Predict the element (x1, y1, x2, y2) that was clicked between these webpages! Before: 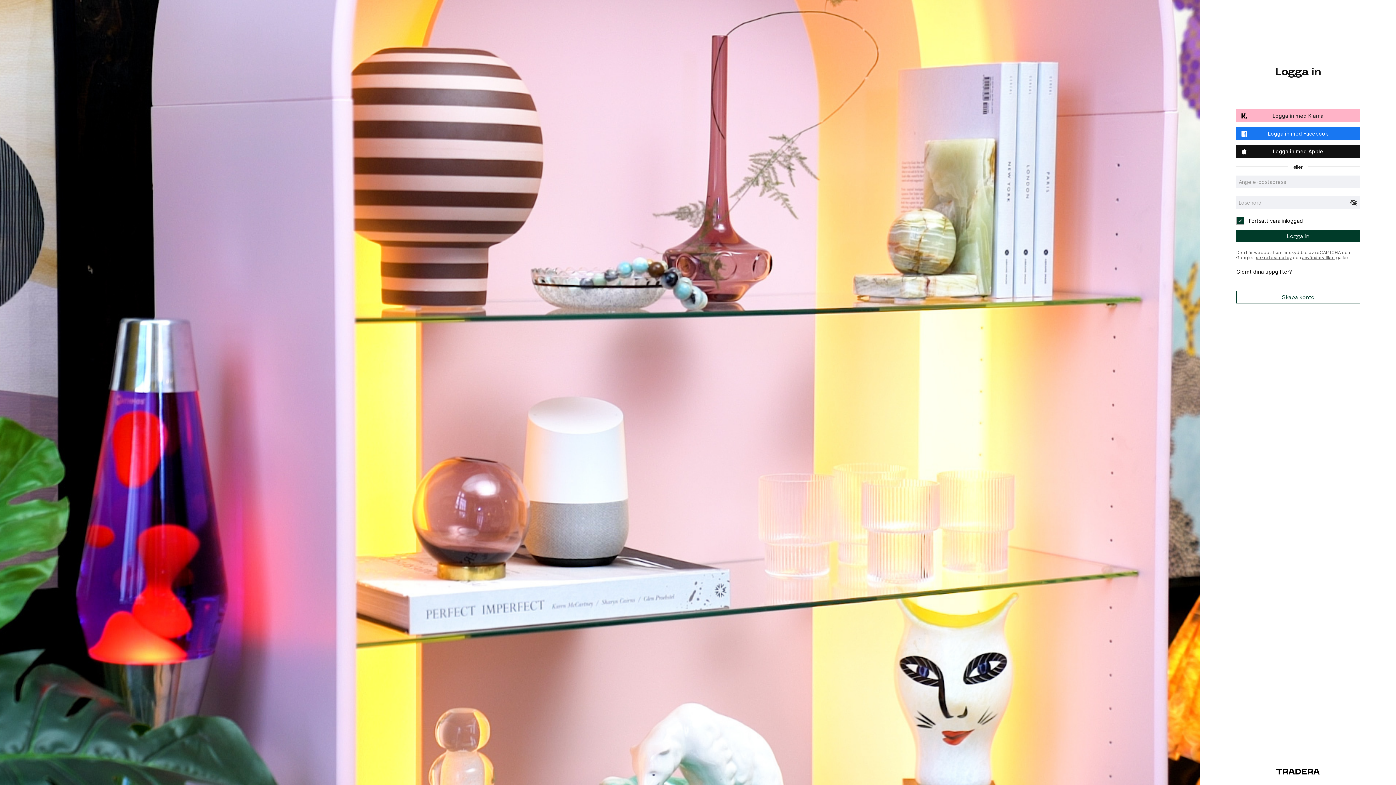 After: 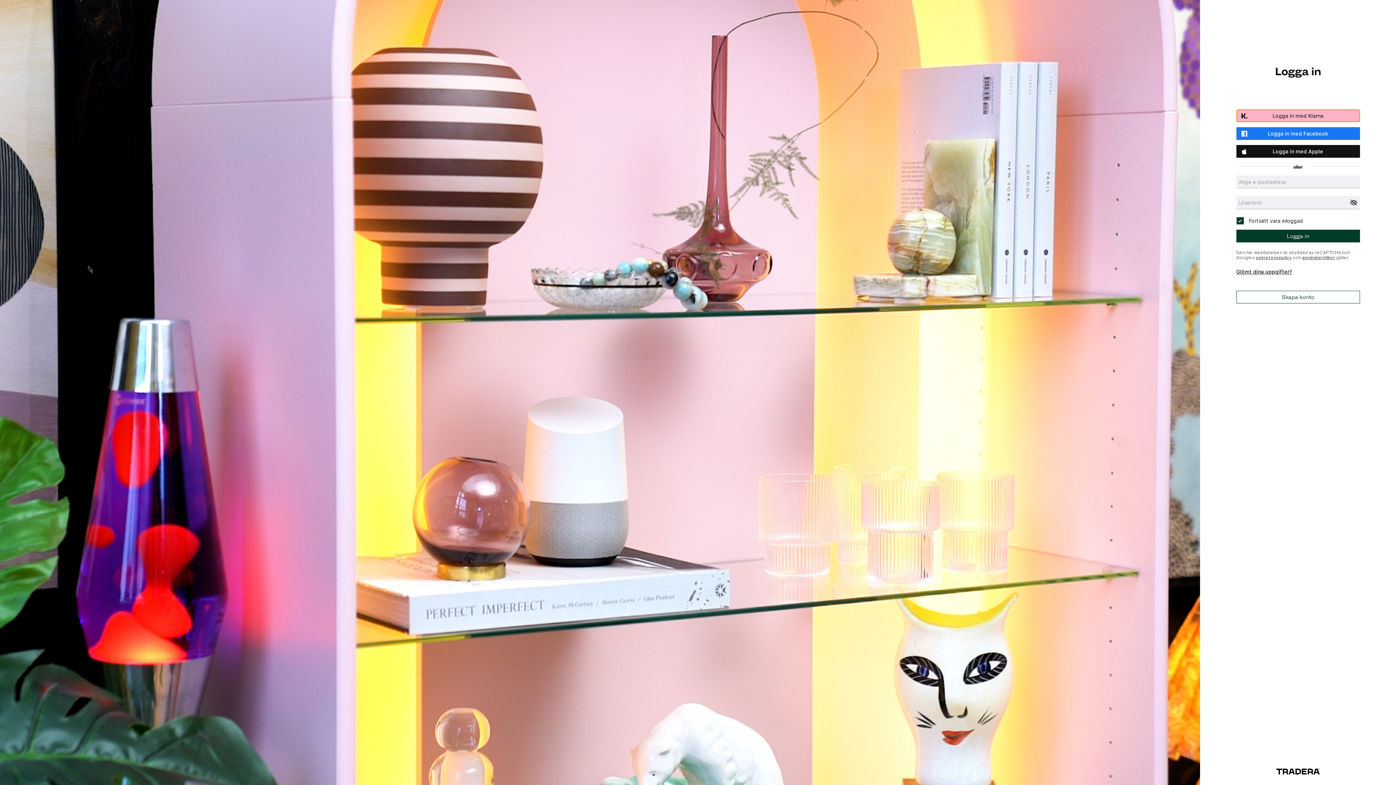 Action: bbox: (1236, 109, 1360, 122) label: Logga in med Klarna